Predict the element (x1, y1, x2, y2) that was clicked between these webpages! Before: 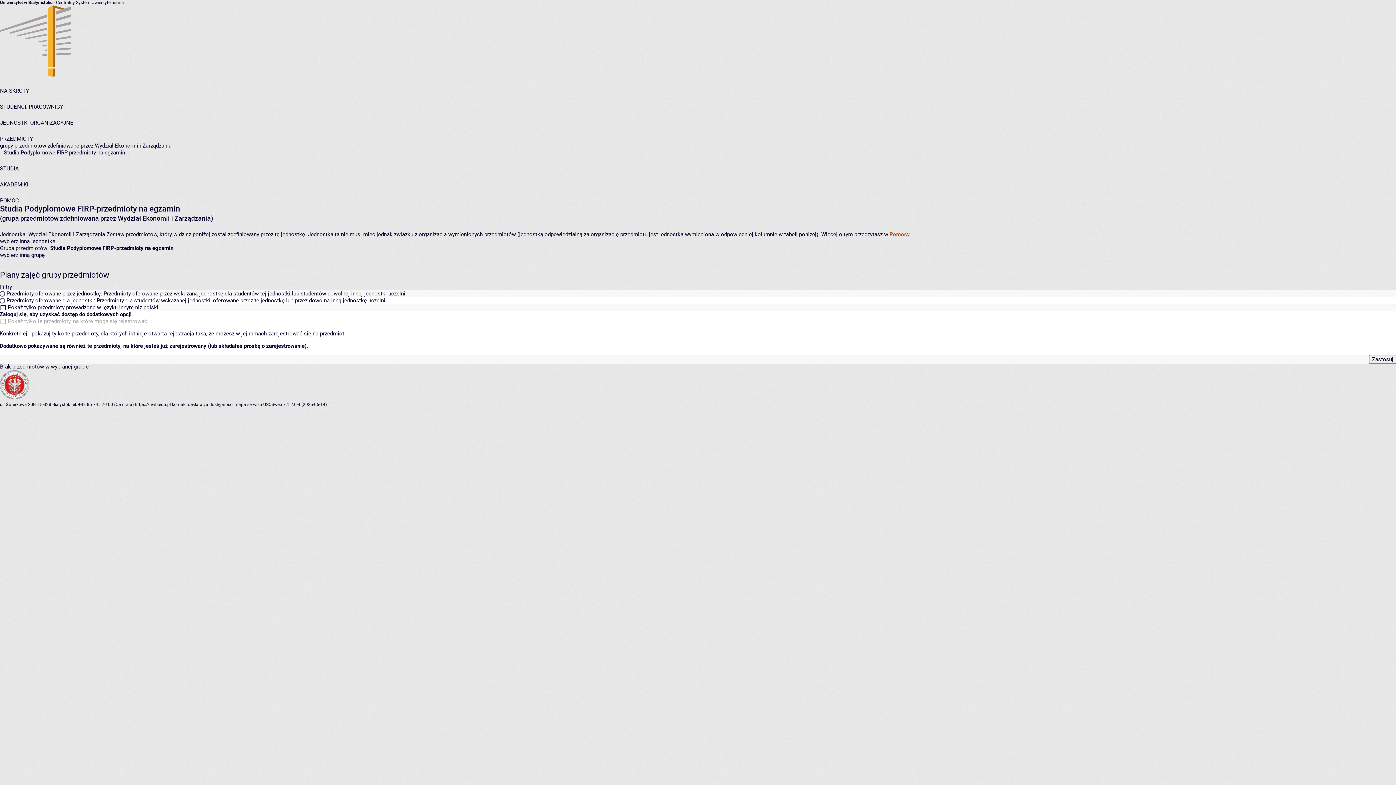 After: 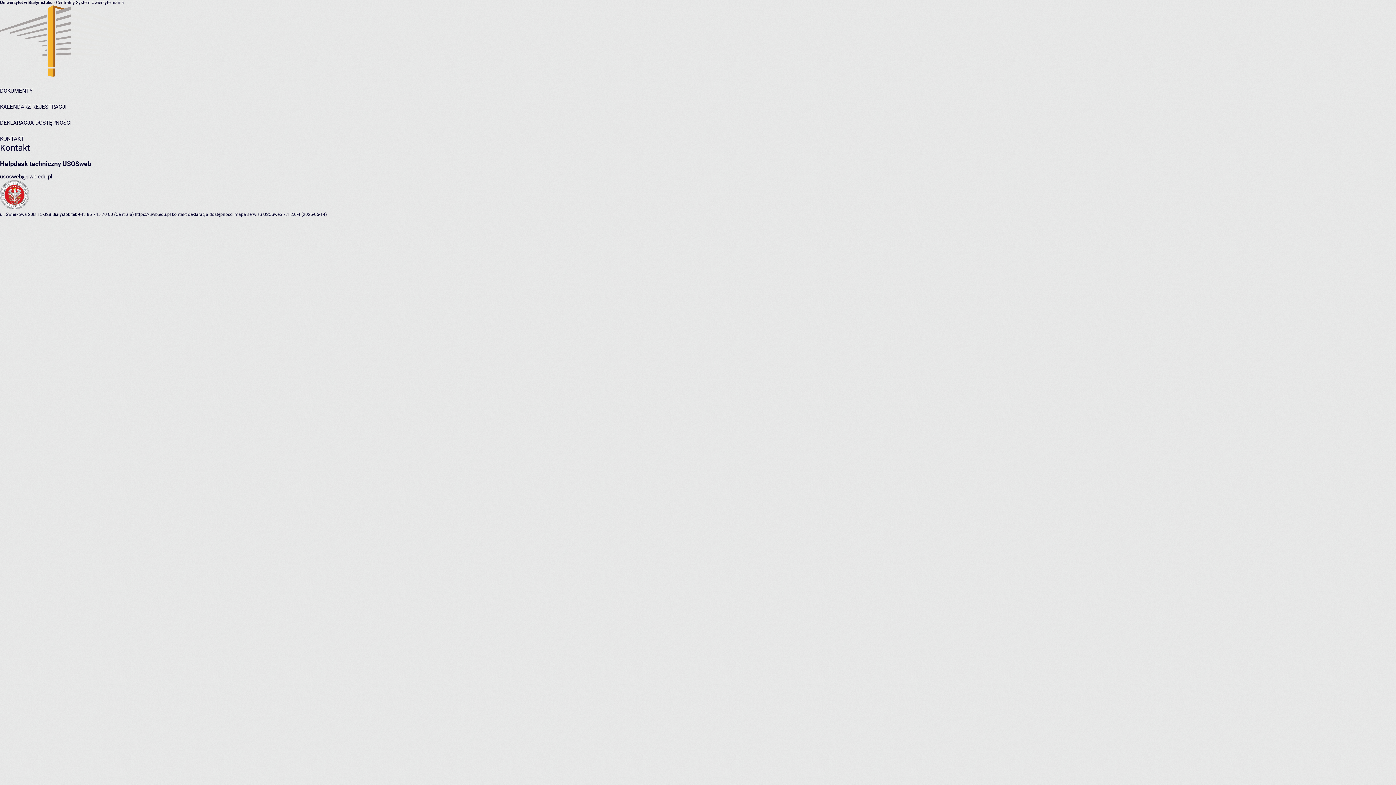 Action: bbox: (172, 402, 186, 407) label: kontakt